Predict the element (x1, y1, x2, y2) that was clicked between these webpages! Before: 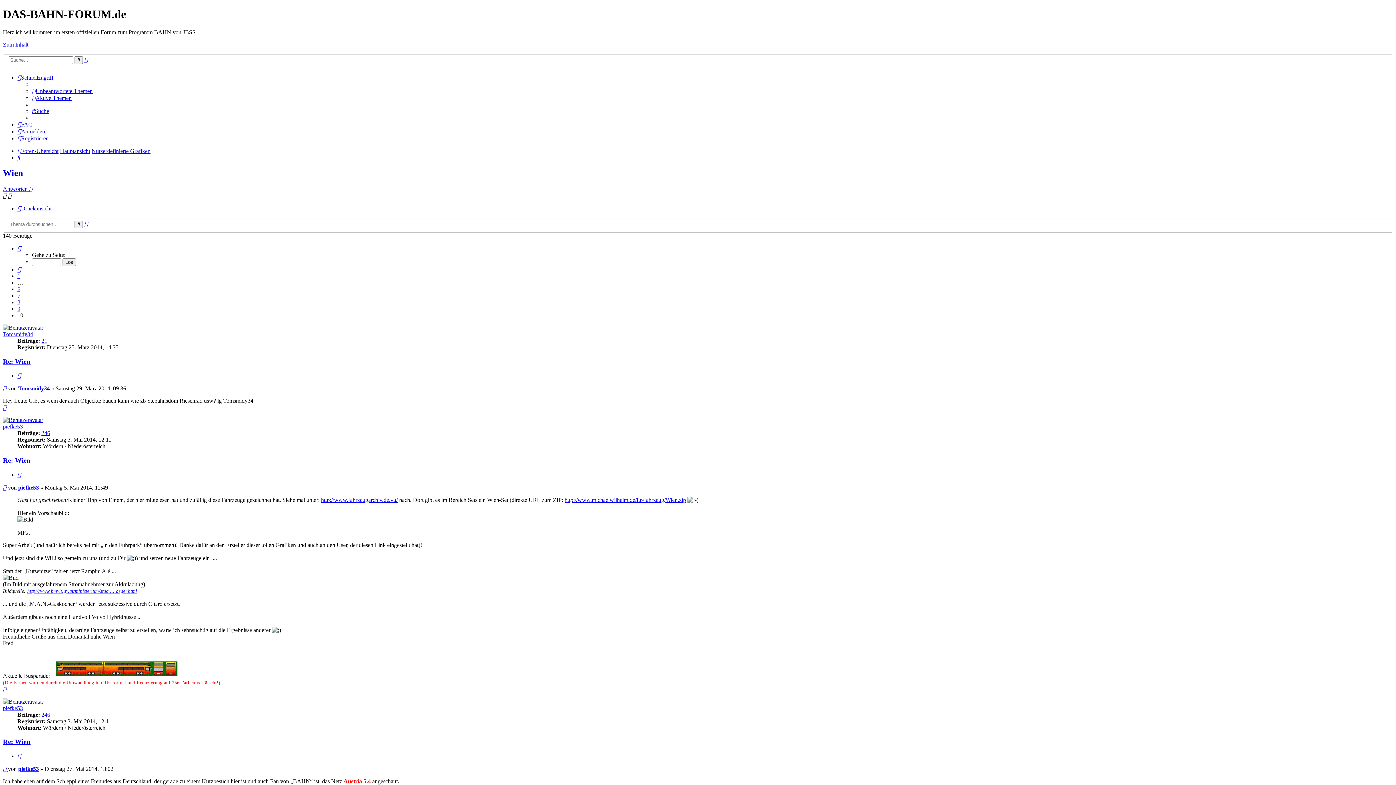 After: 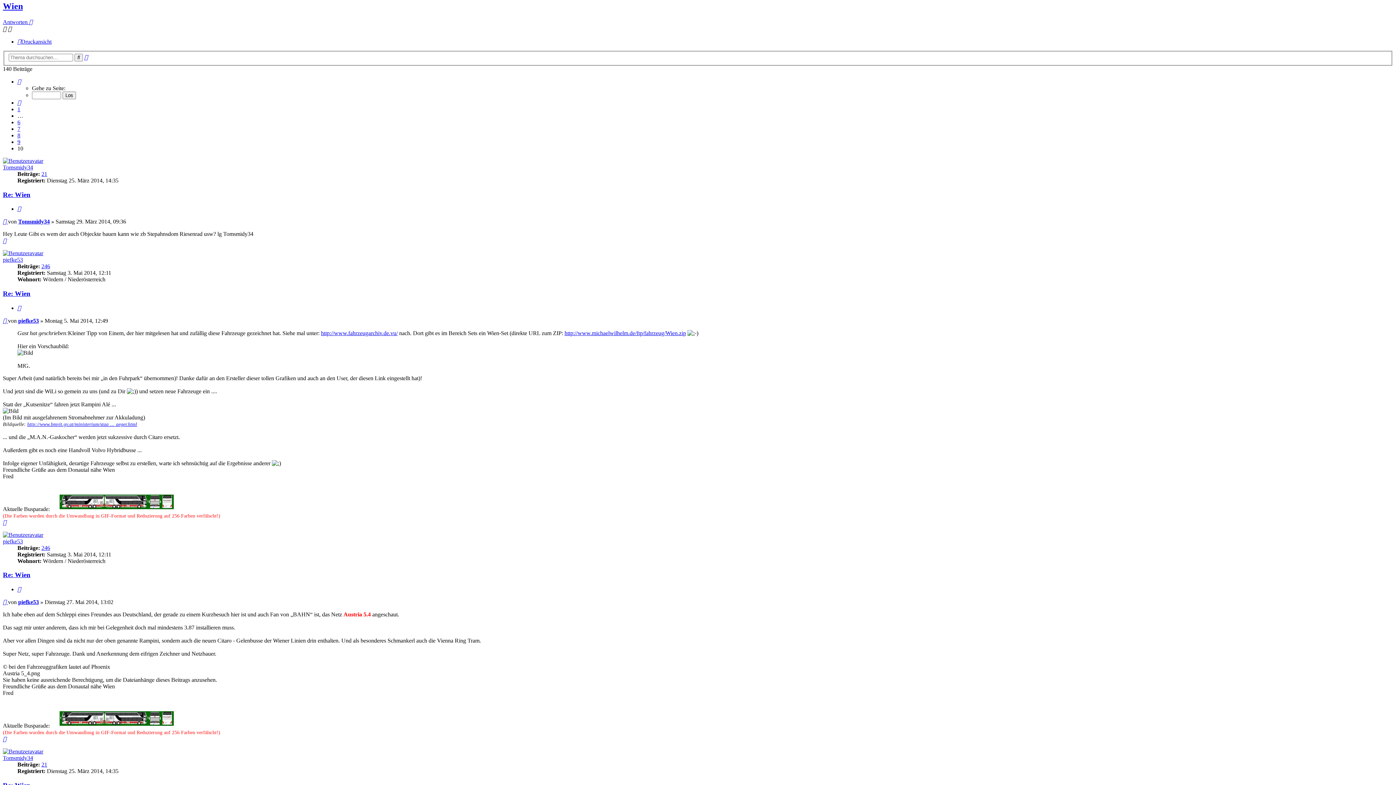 Action: label: Zum Inhalt bbox: (2, 41, 28, 47)